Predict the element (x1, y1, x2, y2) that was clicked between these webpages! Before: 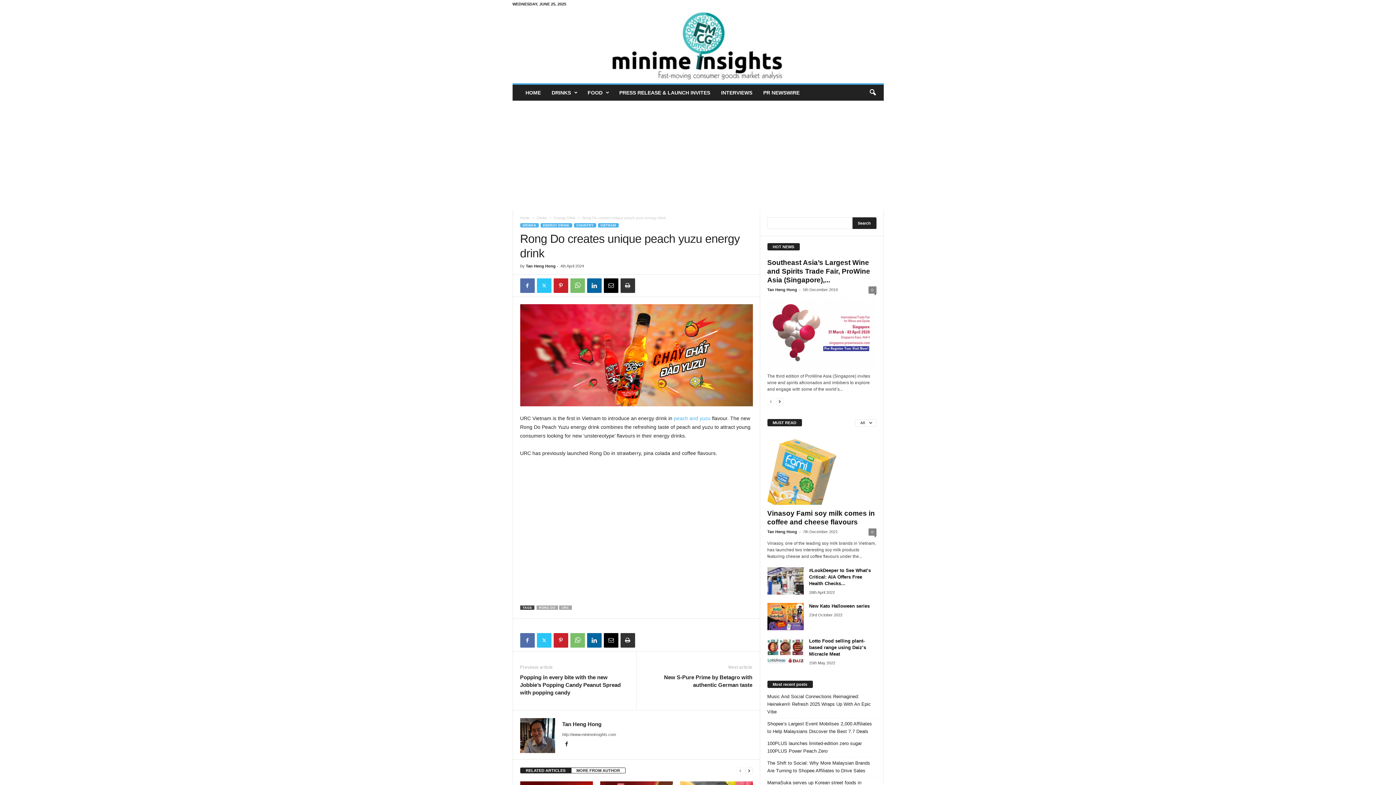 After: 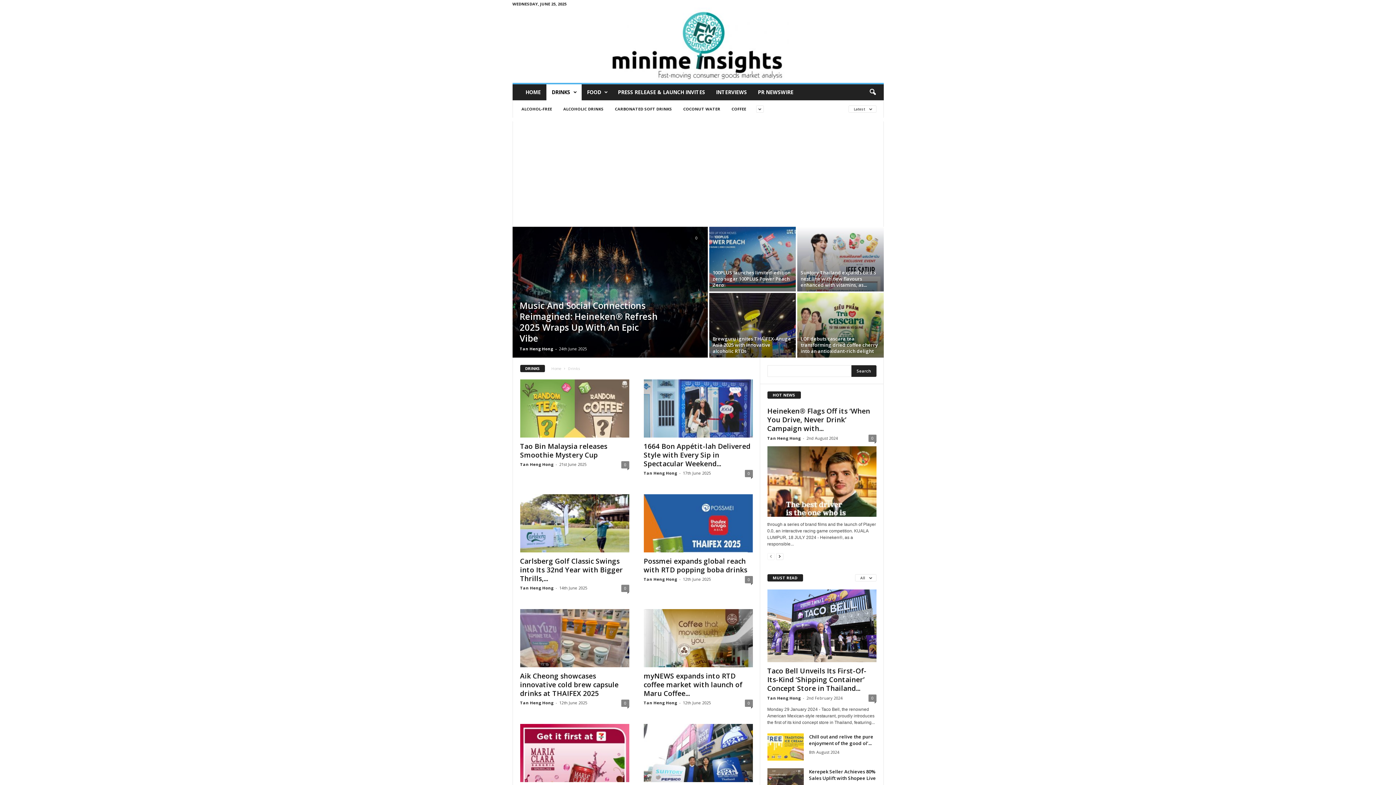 Action: bbox: (520, 223, 538, 227) label: DRINKS